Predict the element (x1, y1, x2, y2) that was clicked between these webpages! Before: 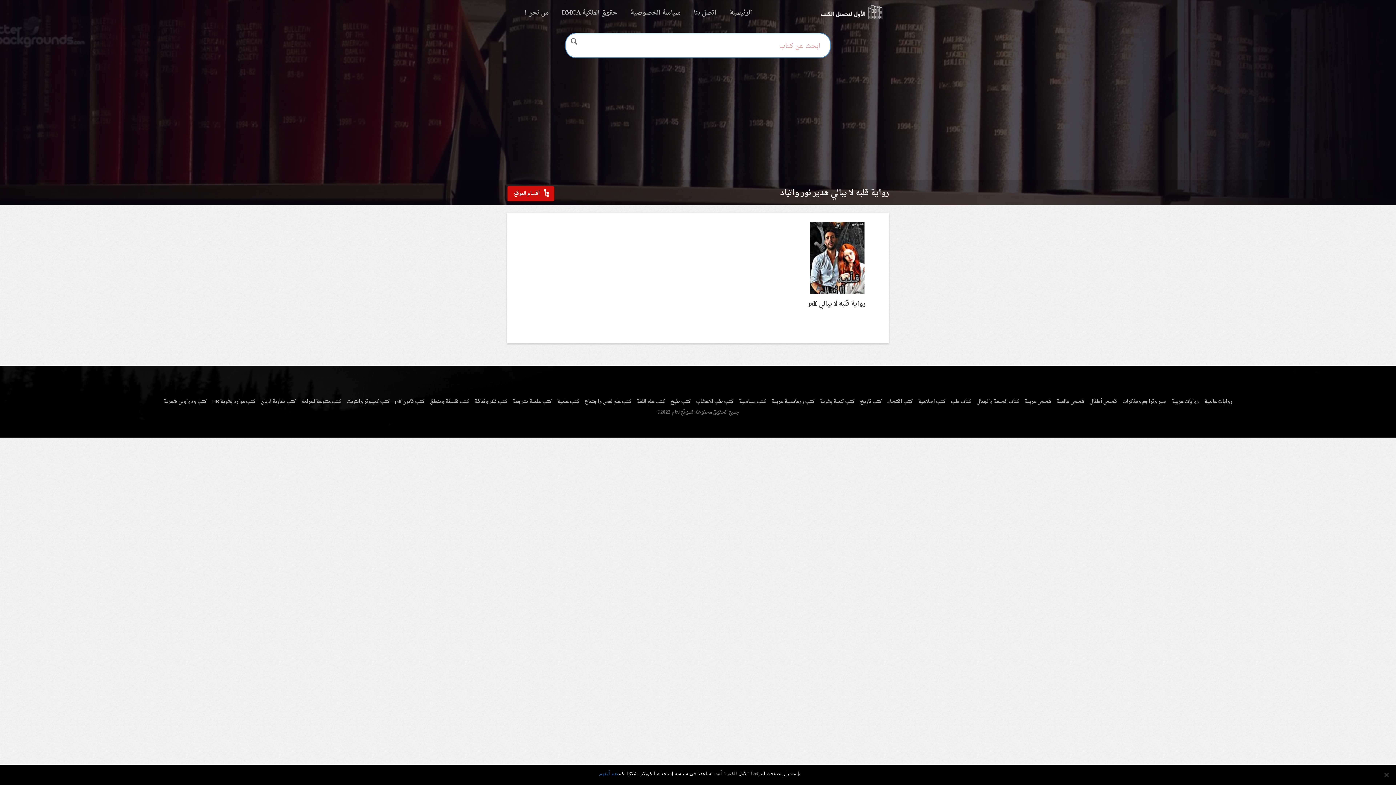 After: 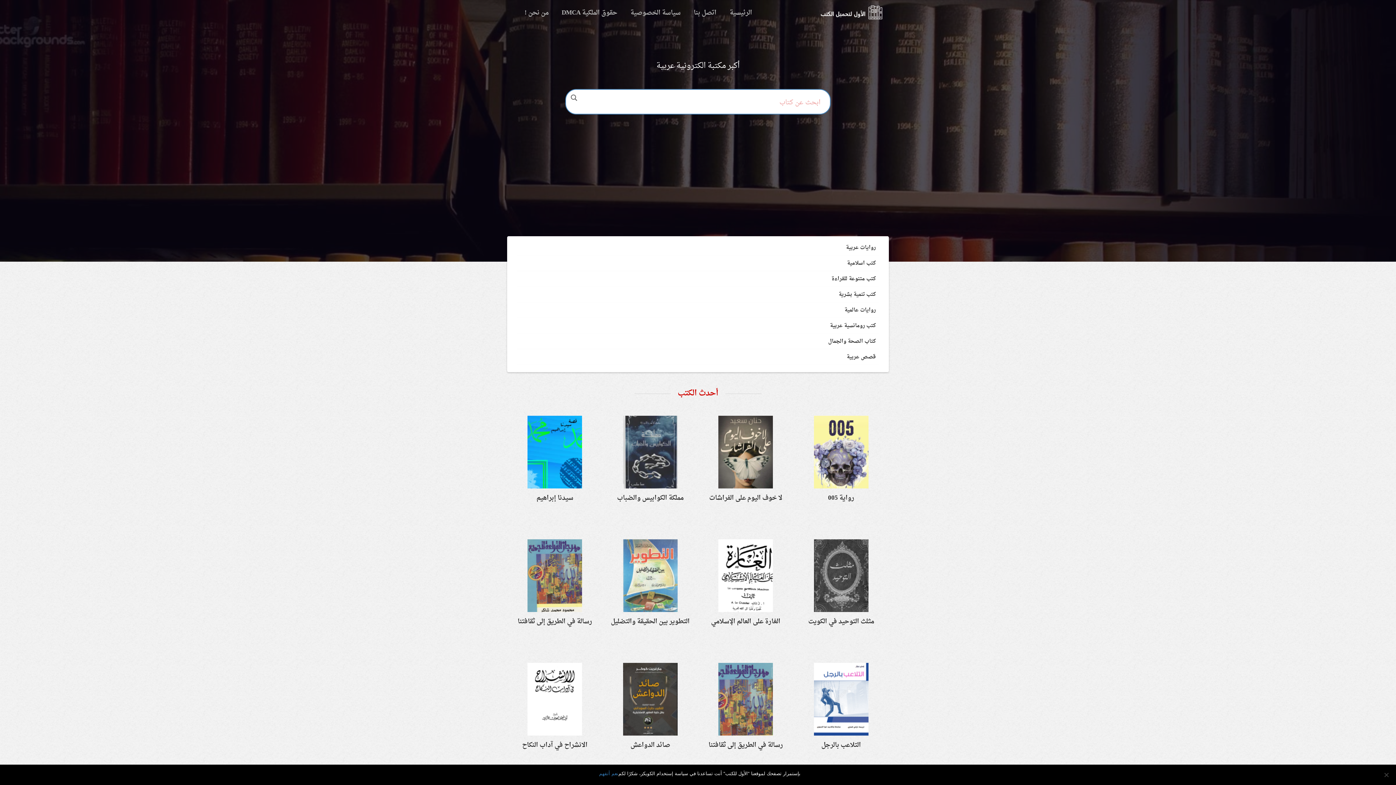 Action: bbox: (817, 4, 883, 20) label: logo